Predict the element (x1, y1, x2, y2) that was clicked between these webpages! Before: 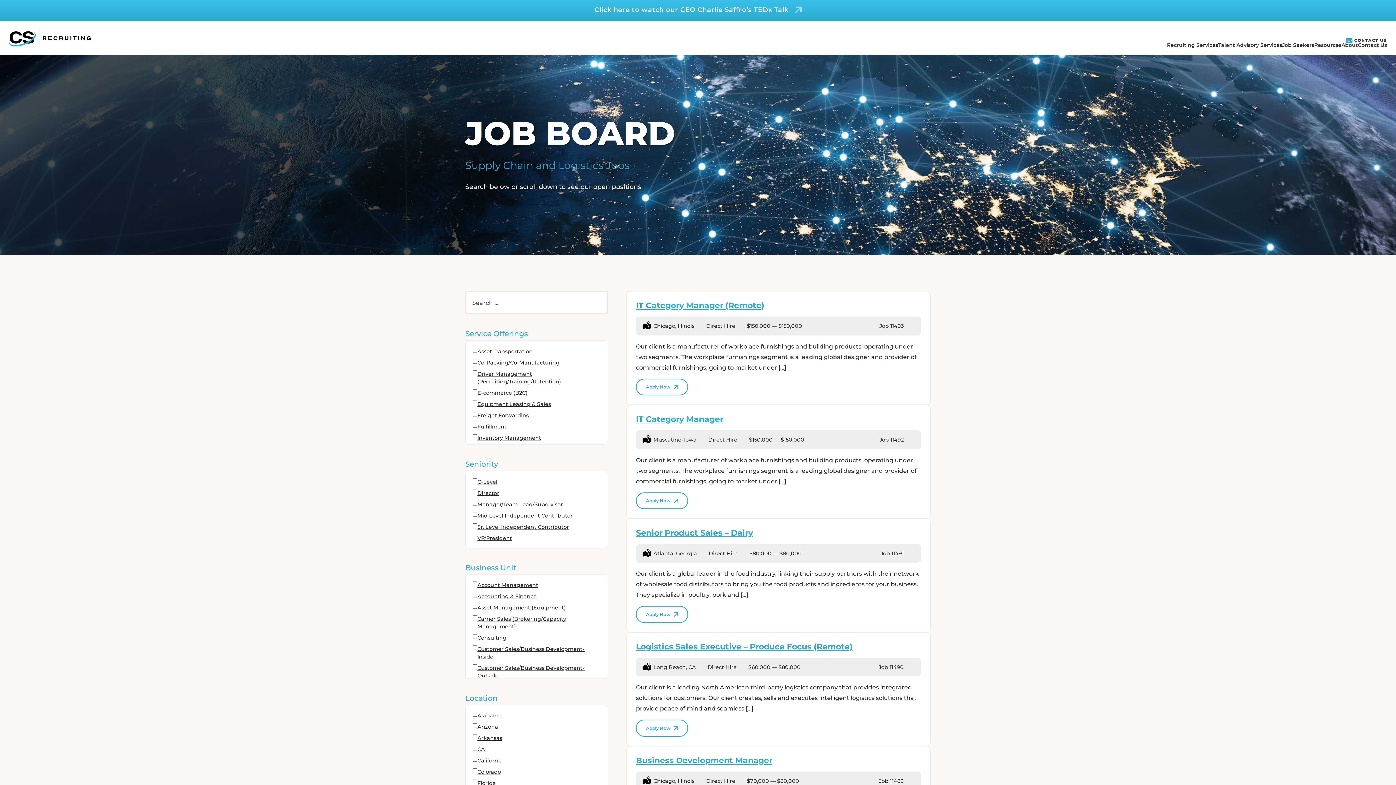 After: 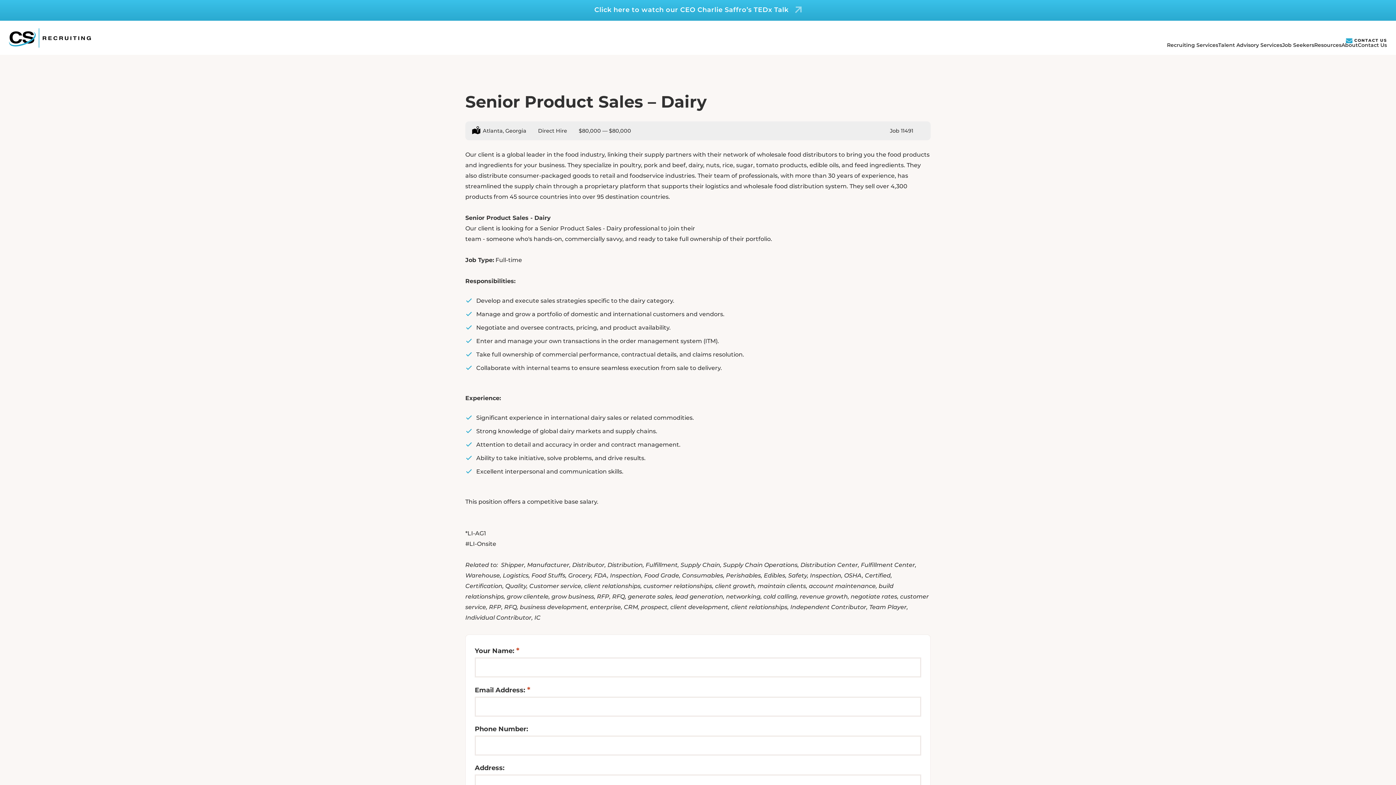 Action: label: Apply Now bbox: (636, 606, 688, 623)